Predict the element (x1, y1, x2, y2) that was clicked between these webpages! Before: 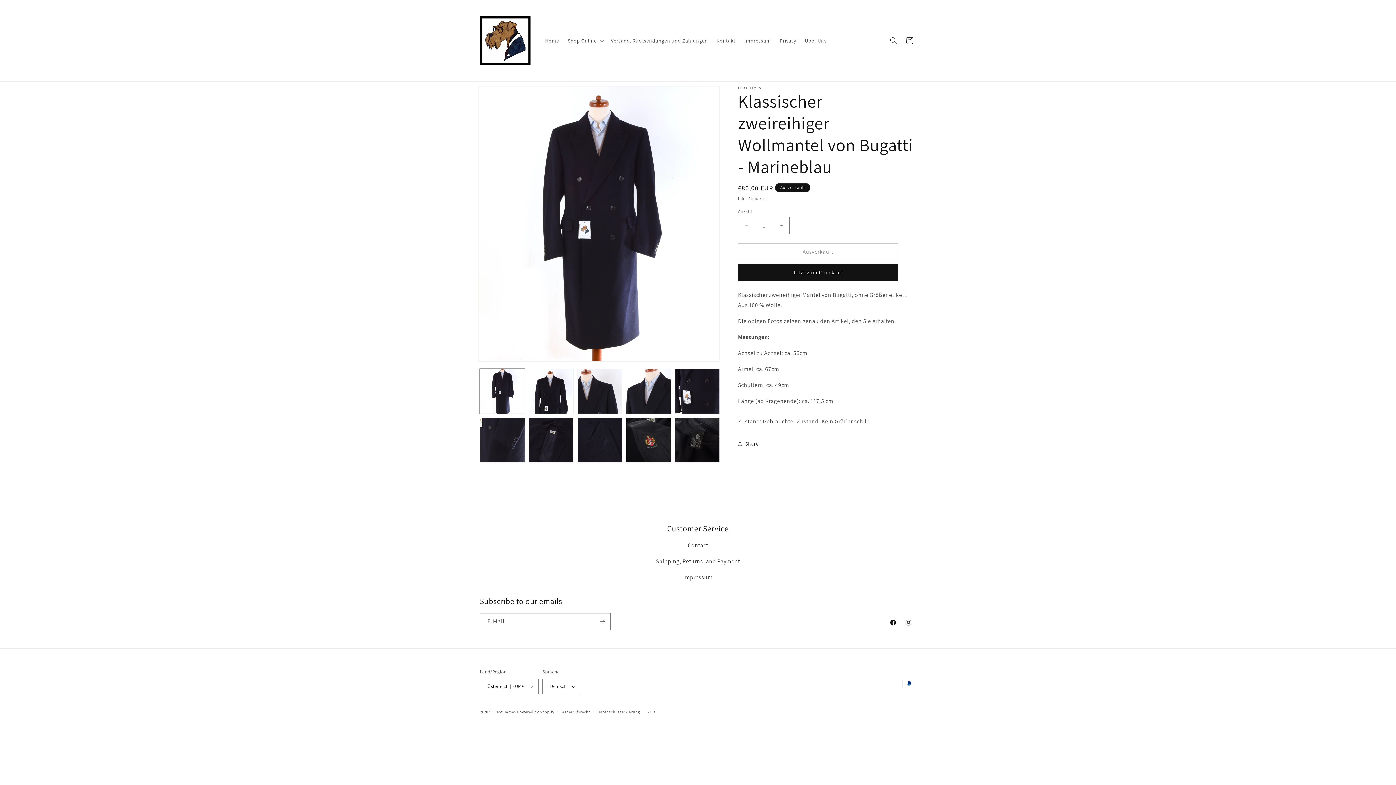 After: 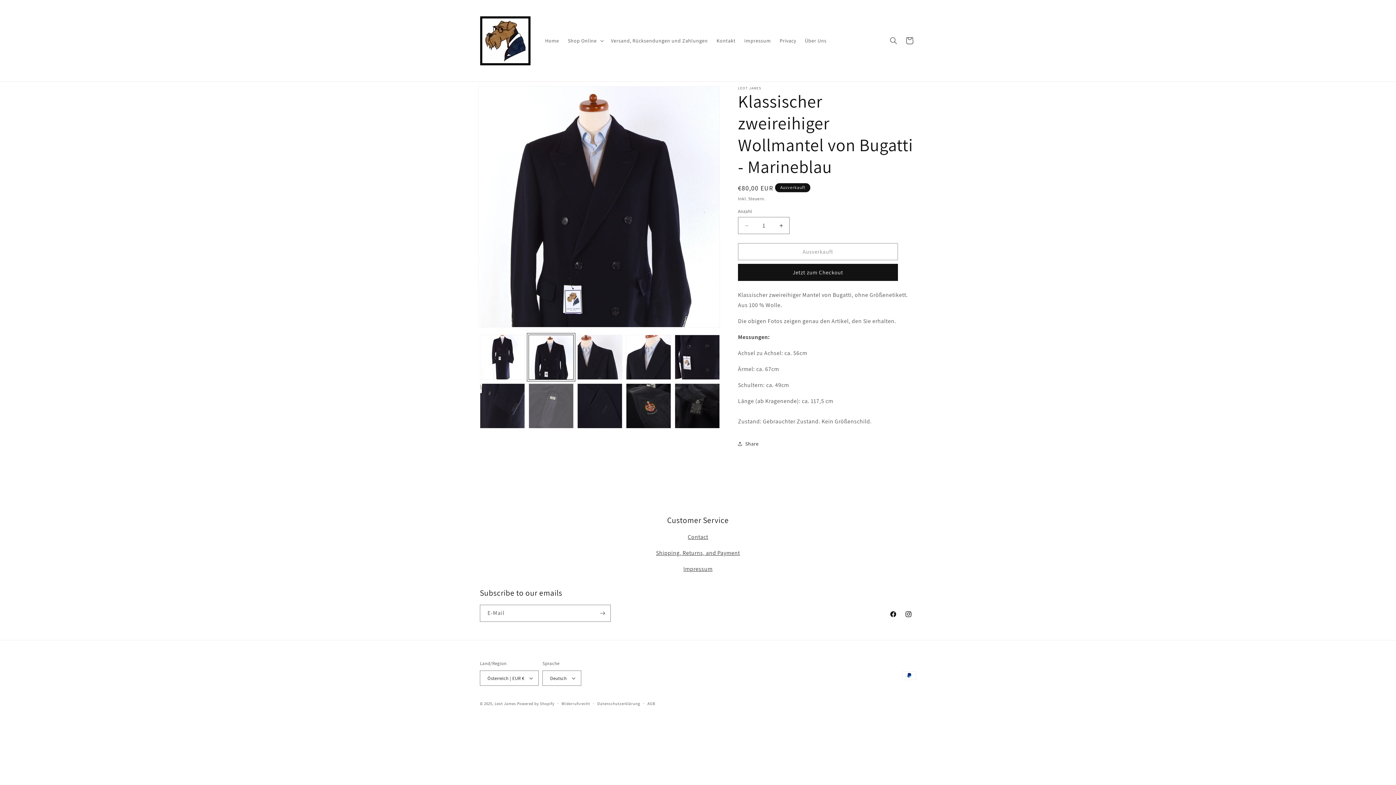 Action: label: Bild 2 in Galerieansicht laden bbox: (528, 369, 573, 414)